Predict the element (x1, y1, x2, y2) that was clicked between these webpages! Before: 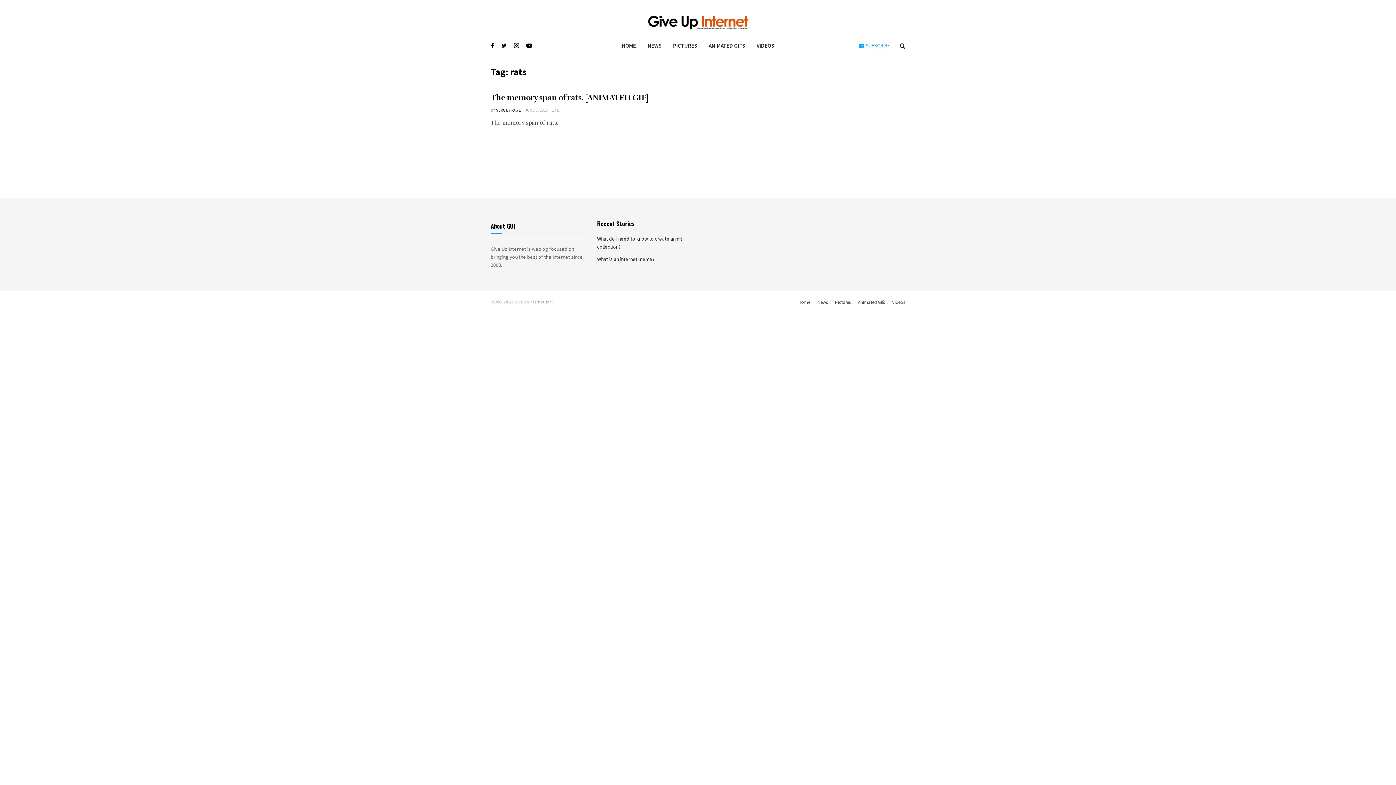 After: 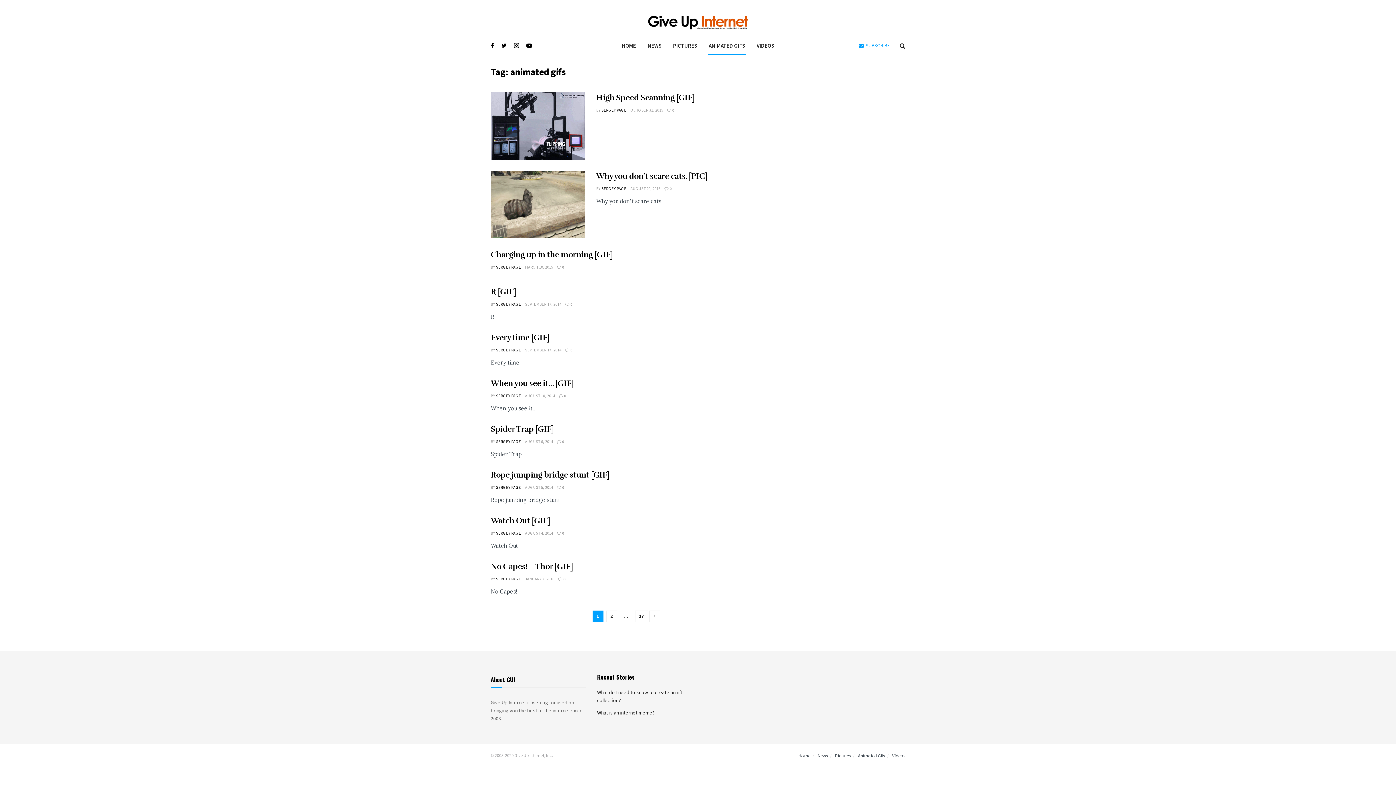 Action: label: ANIMATED GIFS bbox: (703, 36, 751, 54)